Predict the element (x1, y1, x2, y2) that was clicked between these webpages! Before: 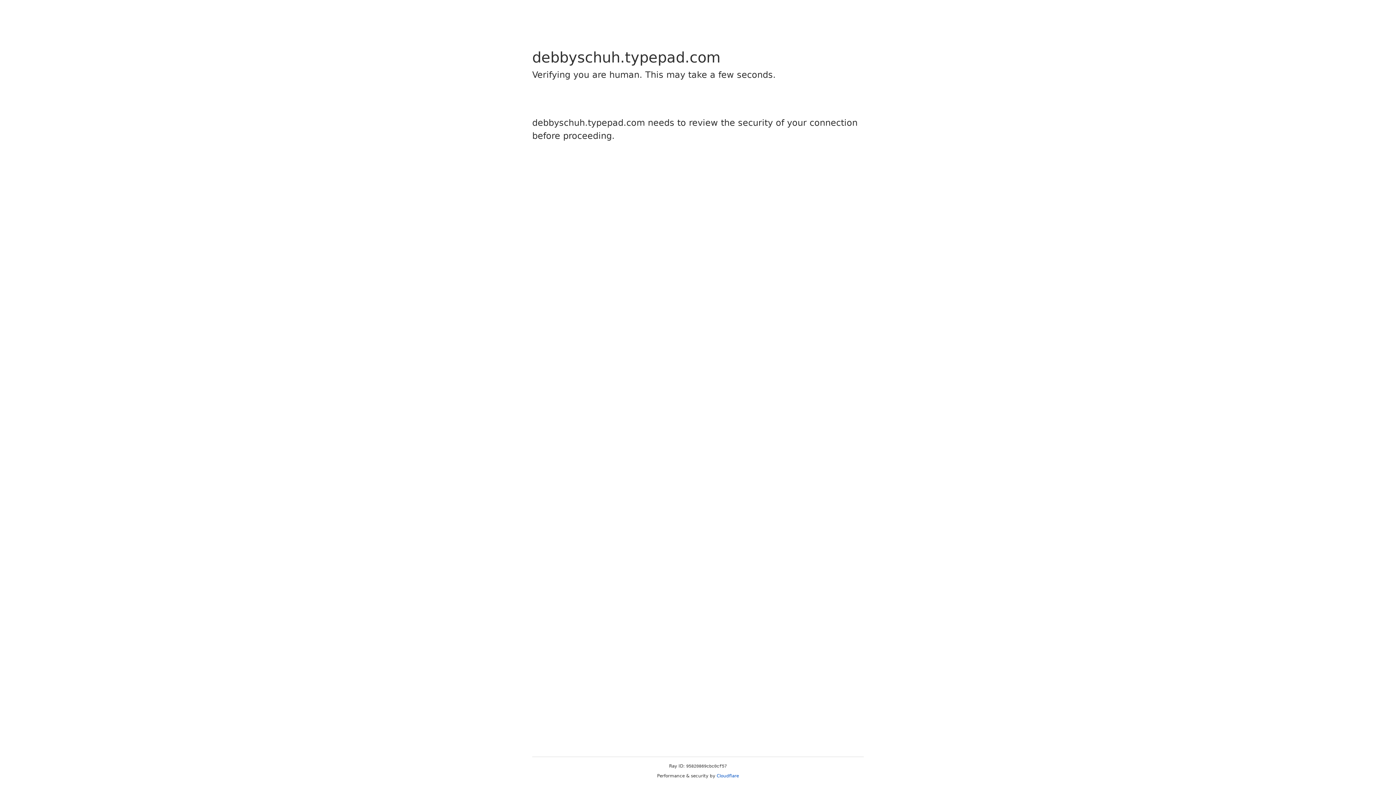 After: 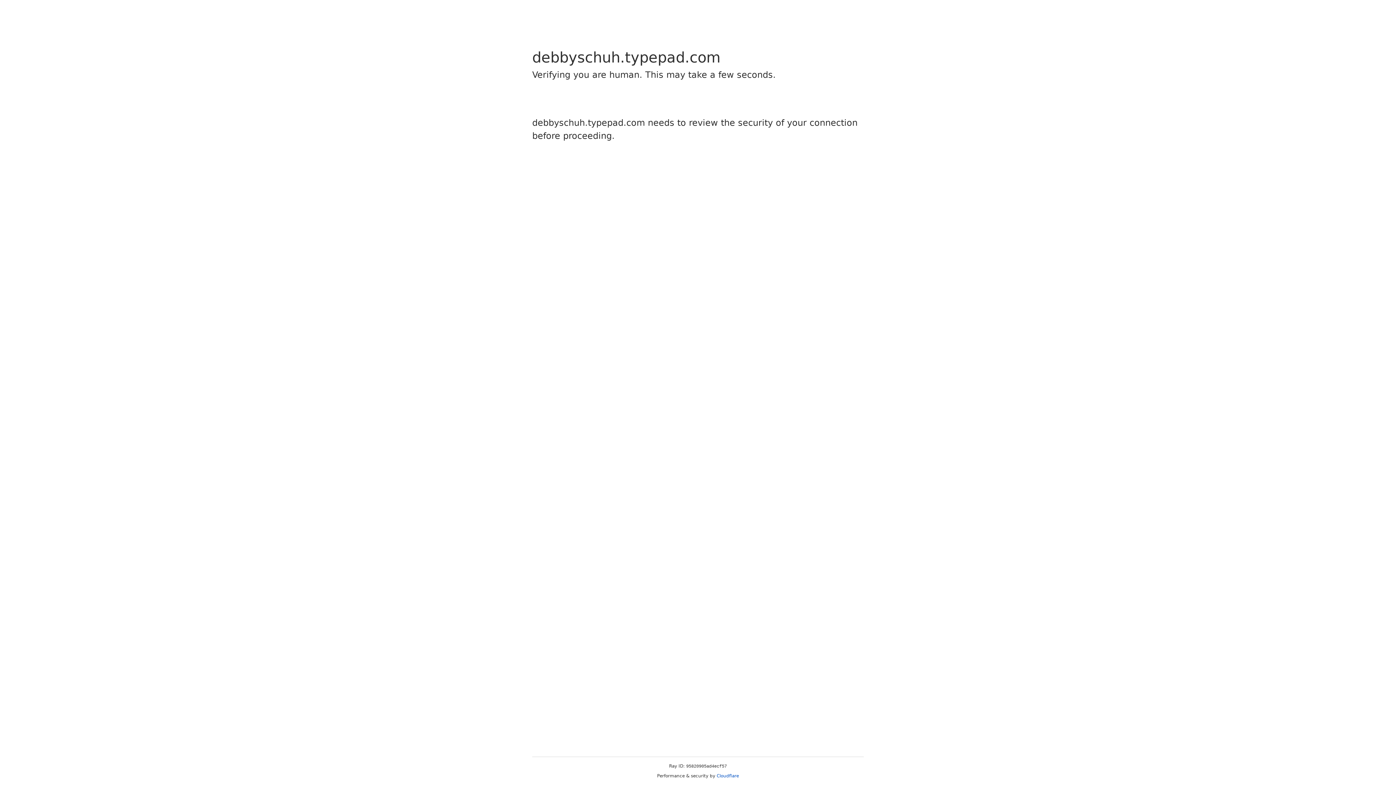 Action: label: Cloudflare bbox: (716, 773, 739, 778)